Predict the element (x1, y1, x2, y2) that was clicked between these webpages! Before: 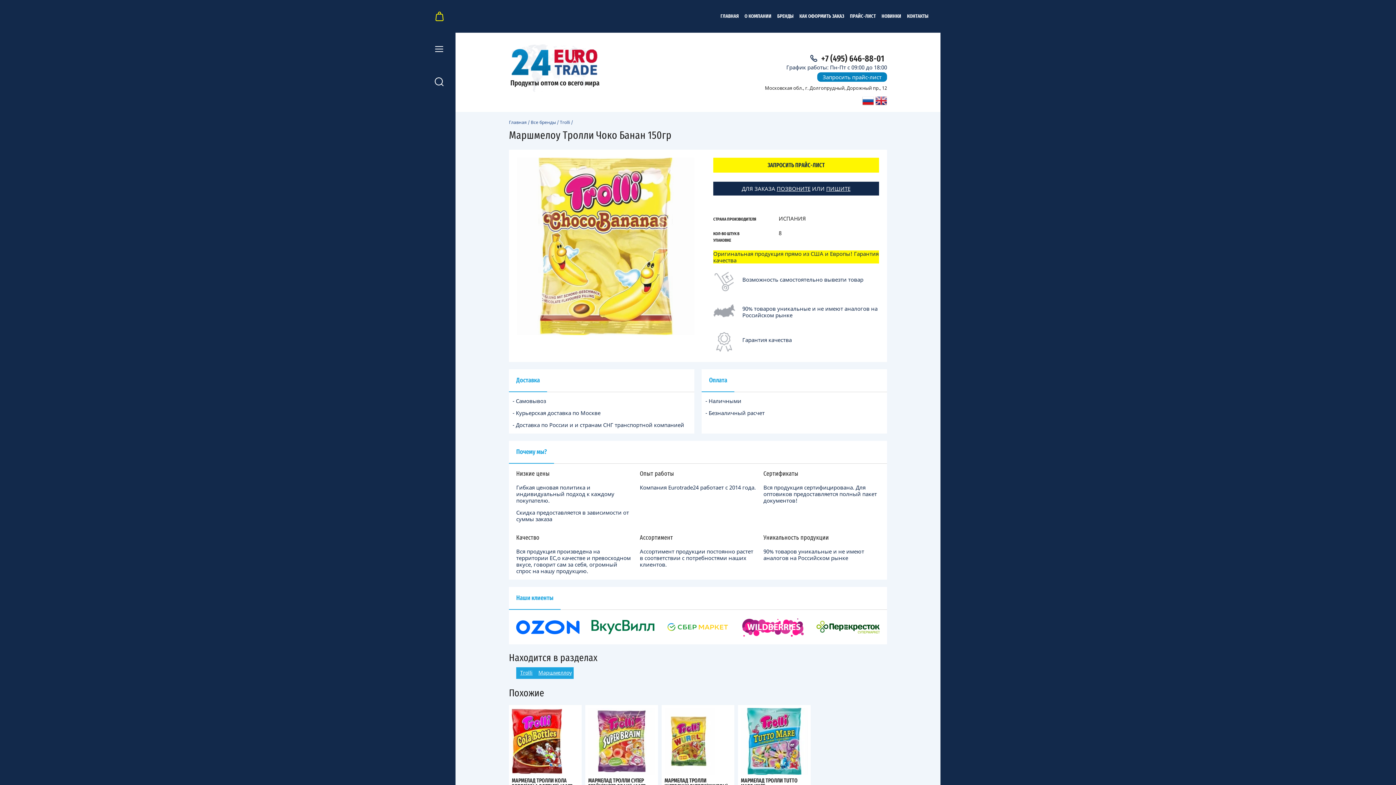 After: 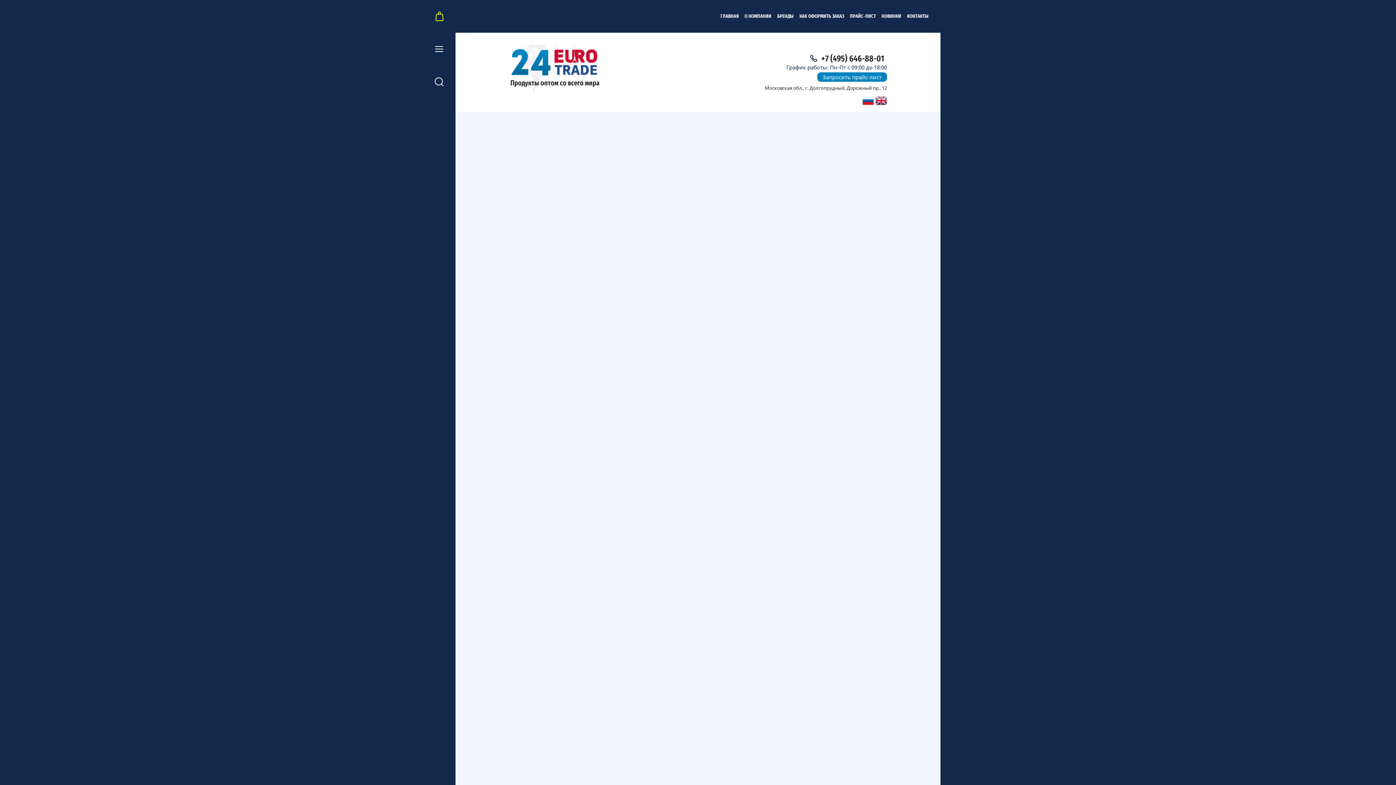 Action: bbox: (862, 94, 874, 106)